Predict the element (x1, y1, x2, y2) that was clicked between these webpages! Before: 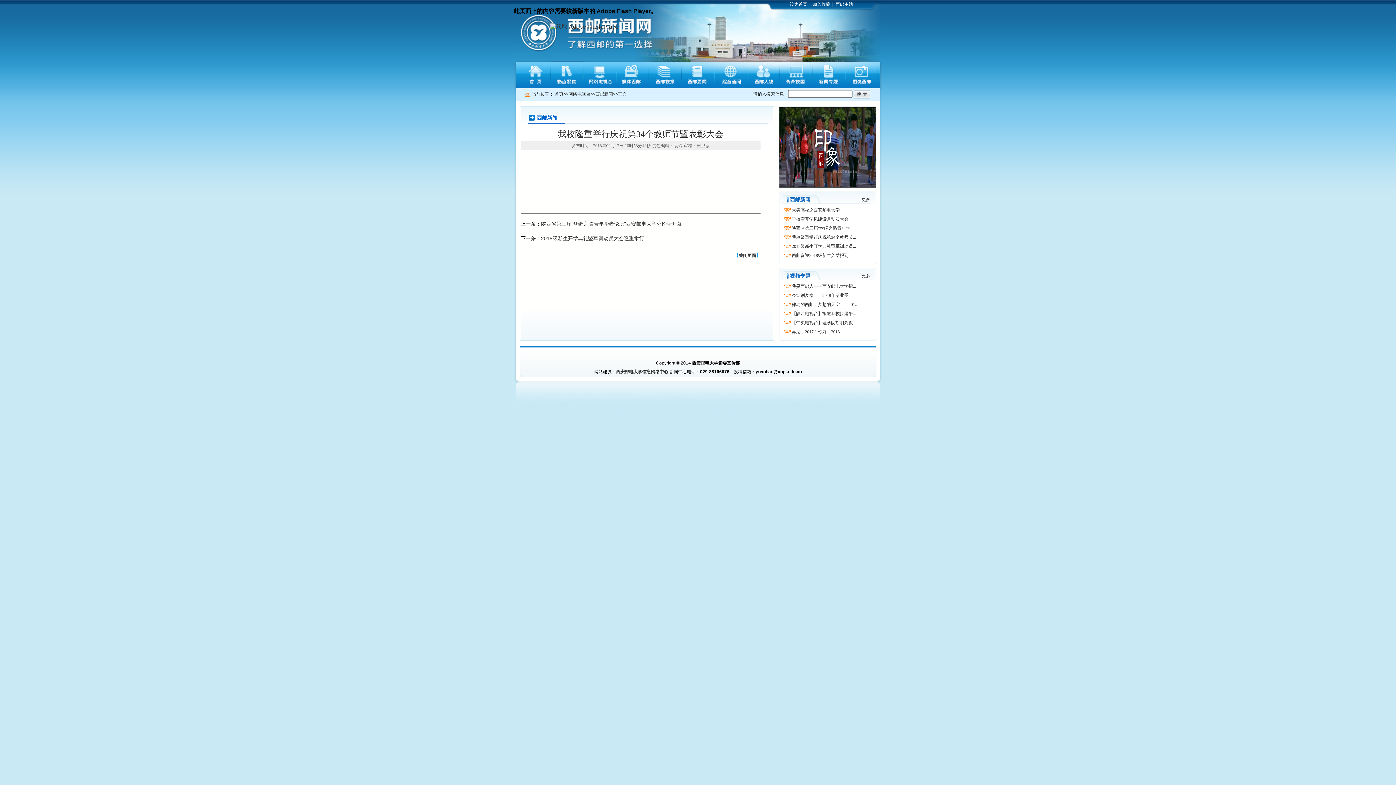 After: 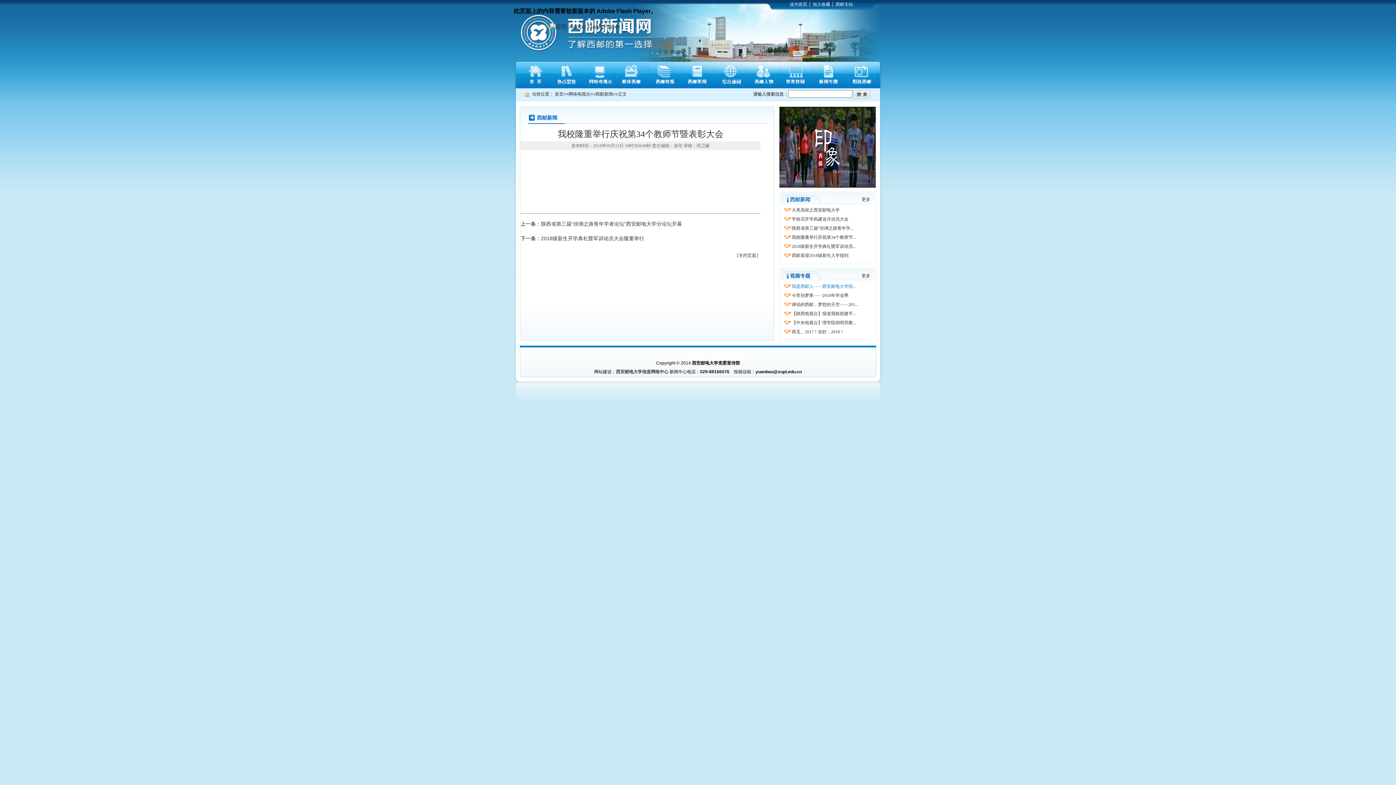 Action: bbox: (792, 284, 856, 289) label: 我是西邮人——西安邮电大学招...